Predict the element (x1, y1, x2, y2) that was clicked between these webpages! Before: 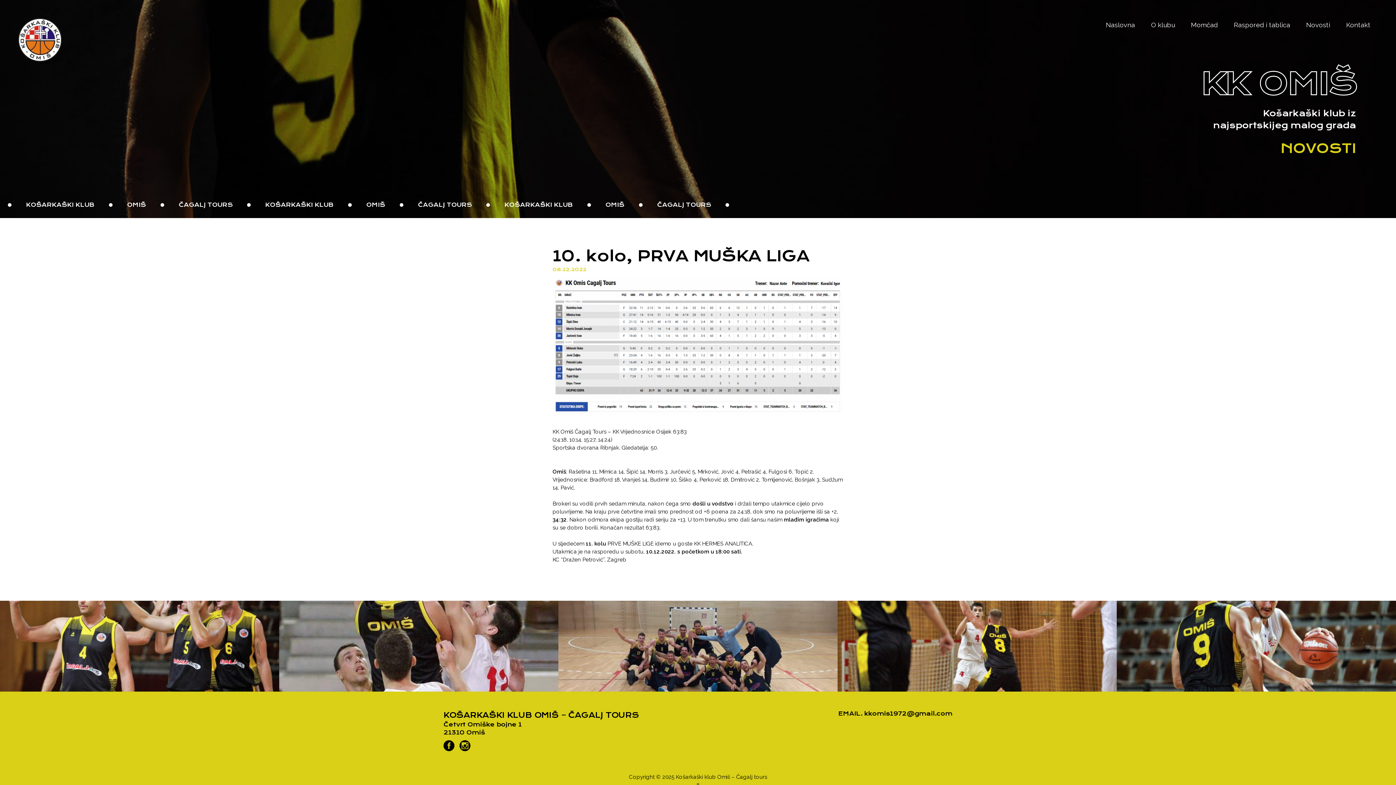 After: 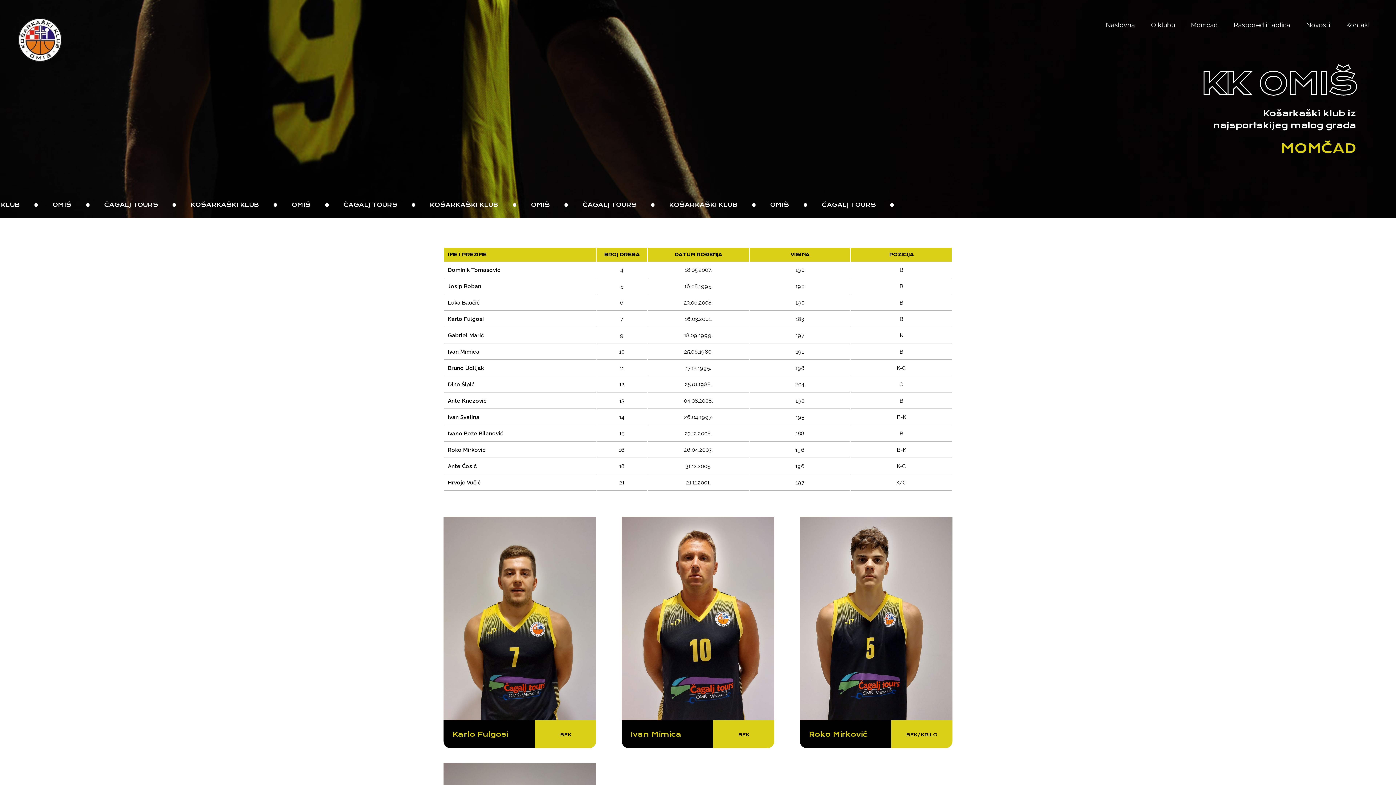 Action: label: Momčad bbox: (1191, 21, 1218, 28)